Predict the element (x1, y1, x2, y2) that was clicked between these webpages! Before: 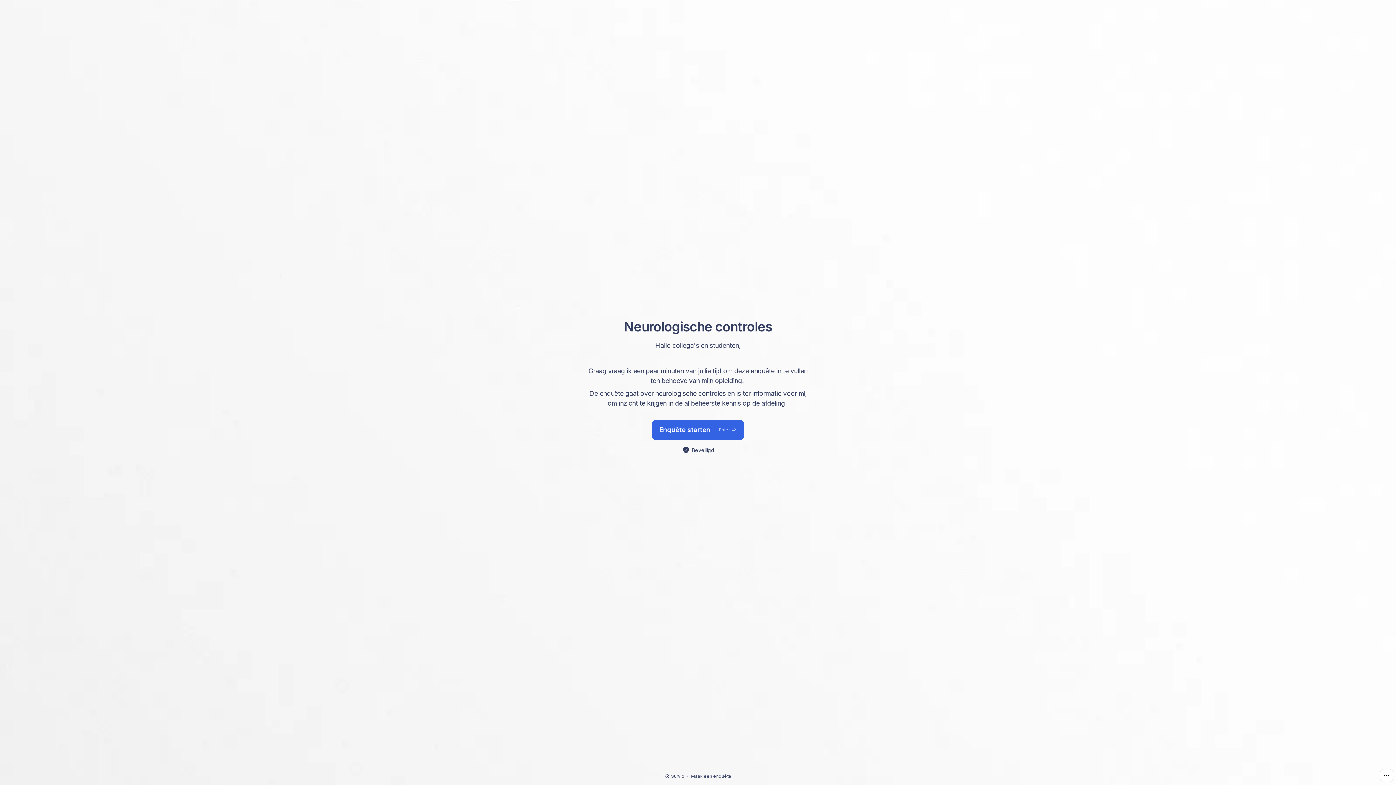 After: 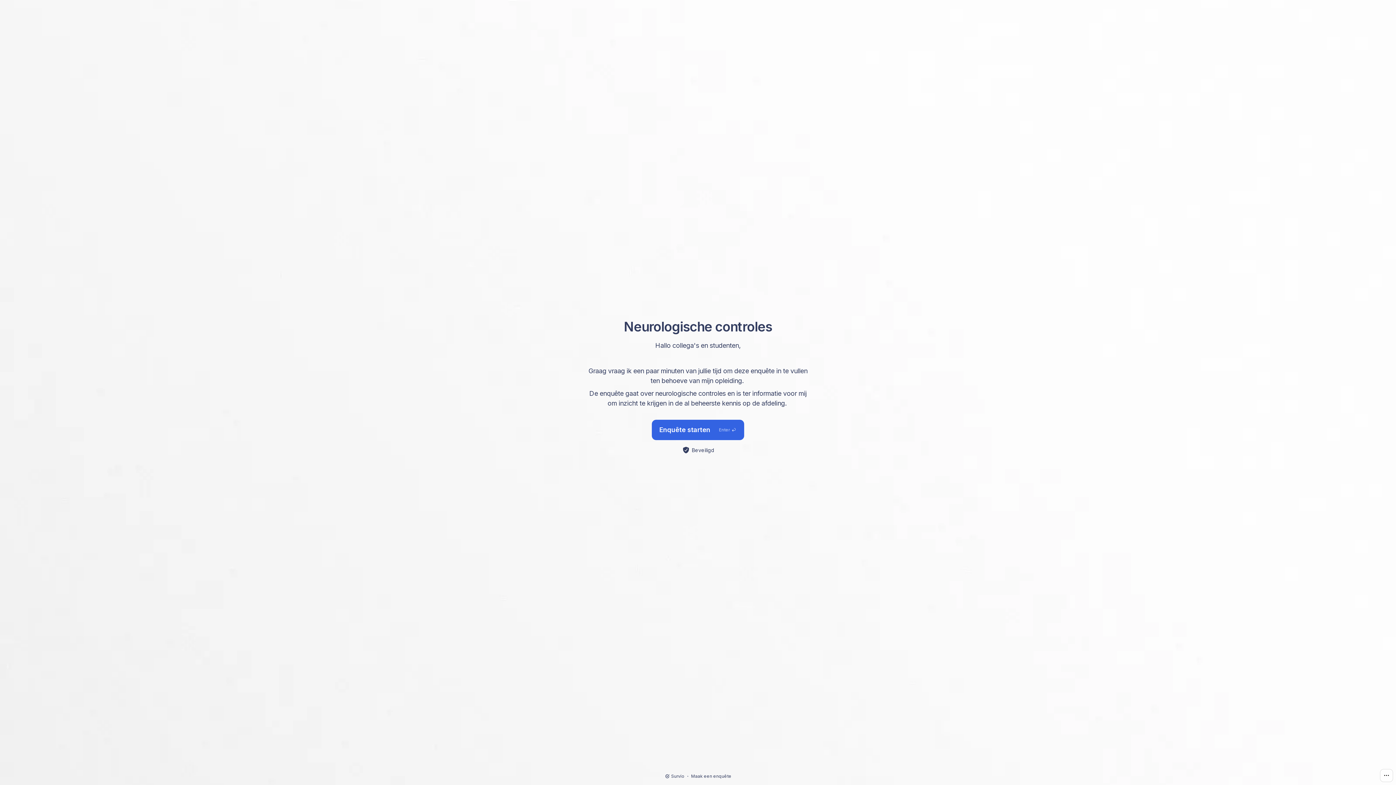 Action: bbox: (664, 773, 684, 779) label: Survio